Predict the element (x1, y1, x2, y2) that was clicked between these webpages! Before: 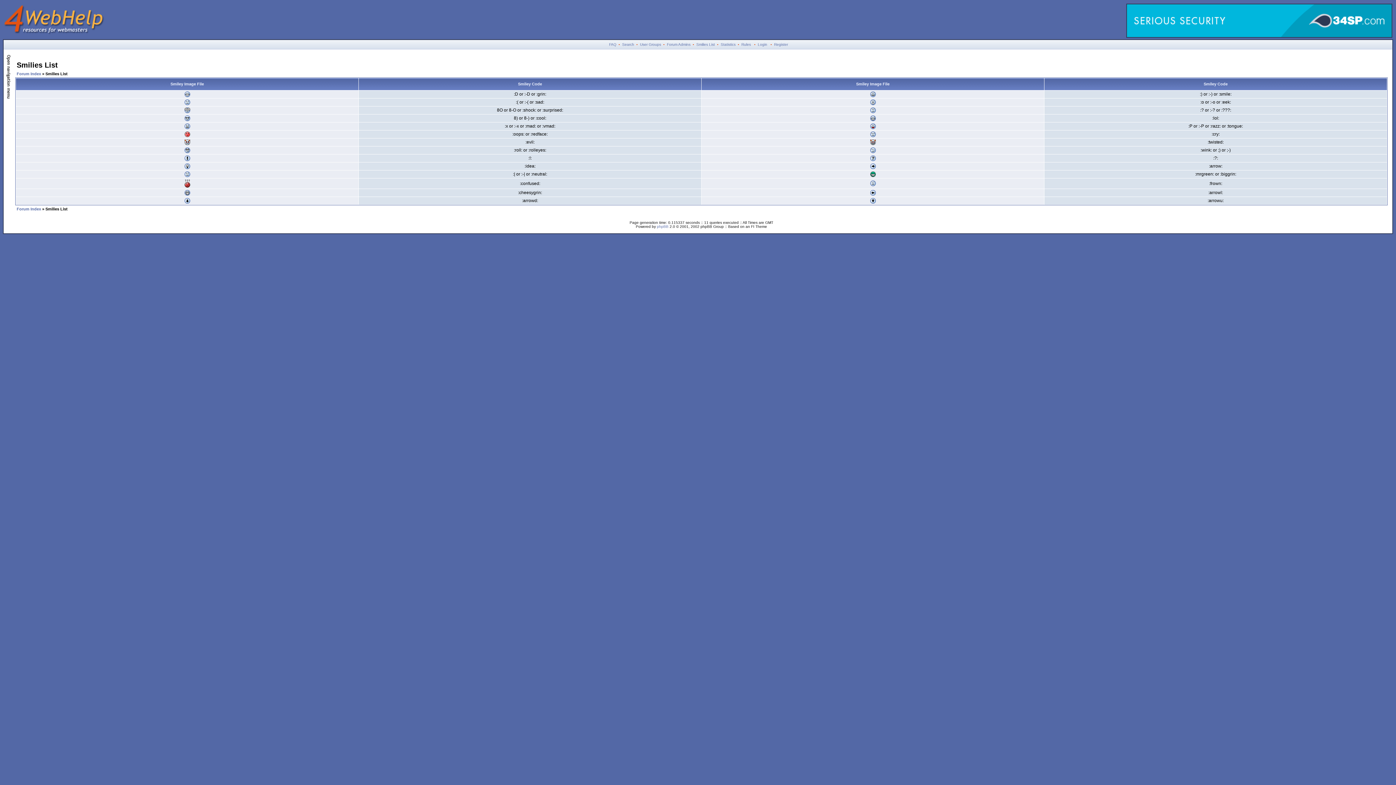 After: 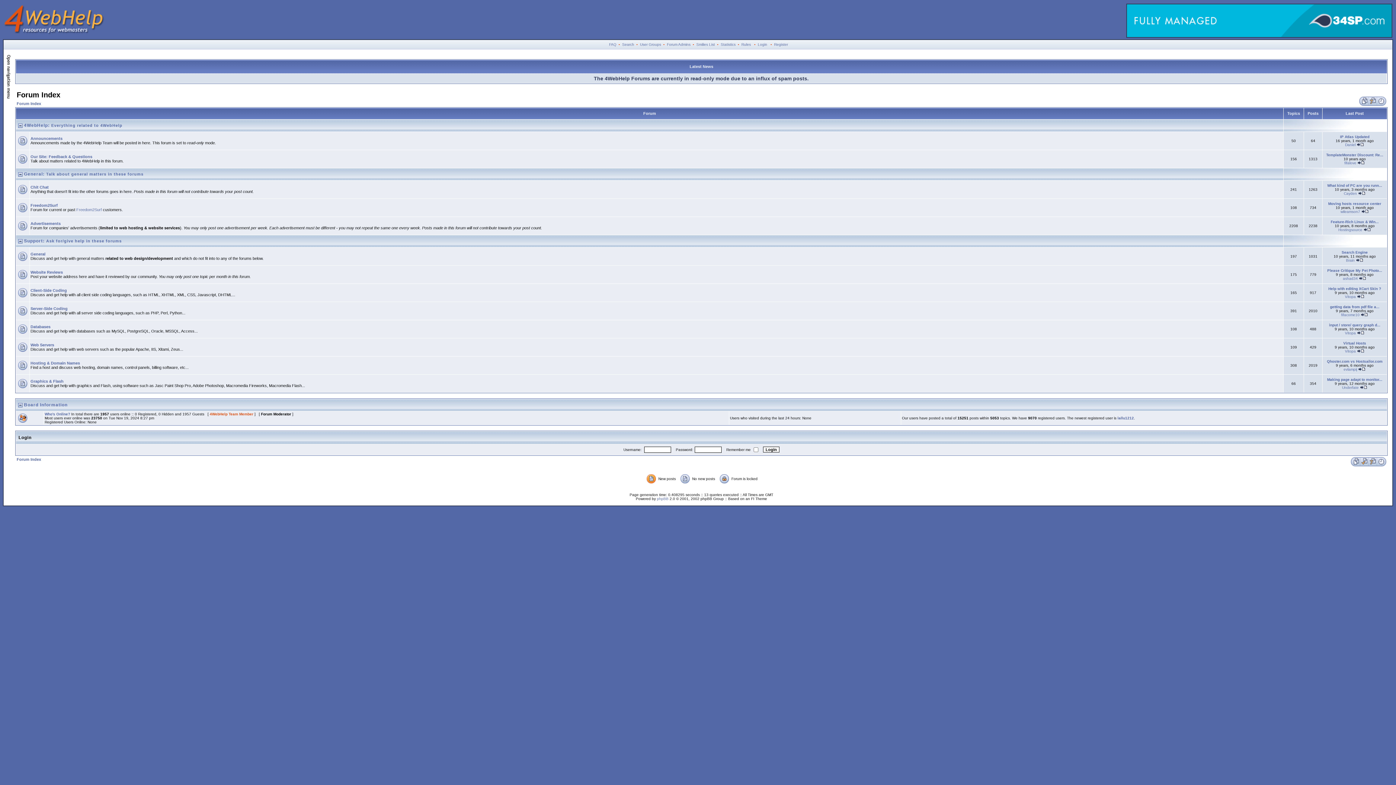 Action: label: Forum Index bbox: (16, 206, 41, 211)